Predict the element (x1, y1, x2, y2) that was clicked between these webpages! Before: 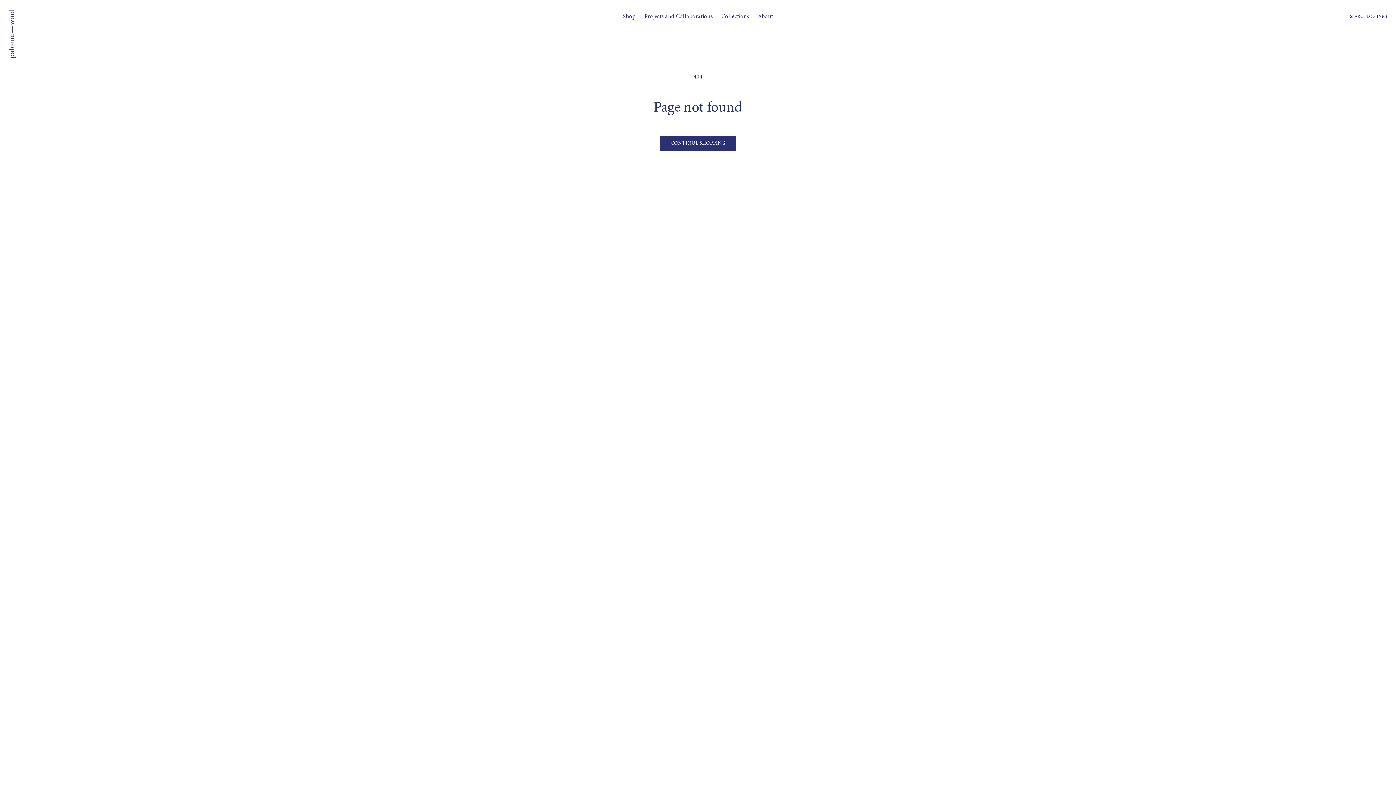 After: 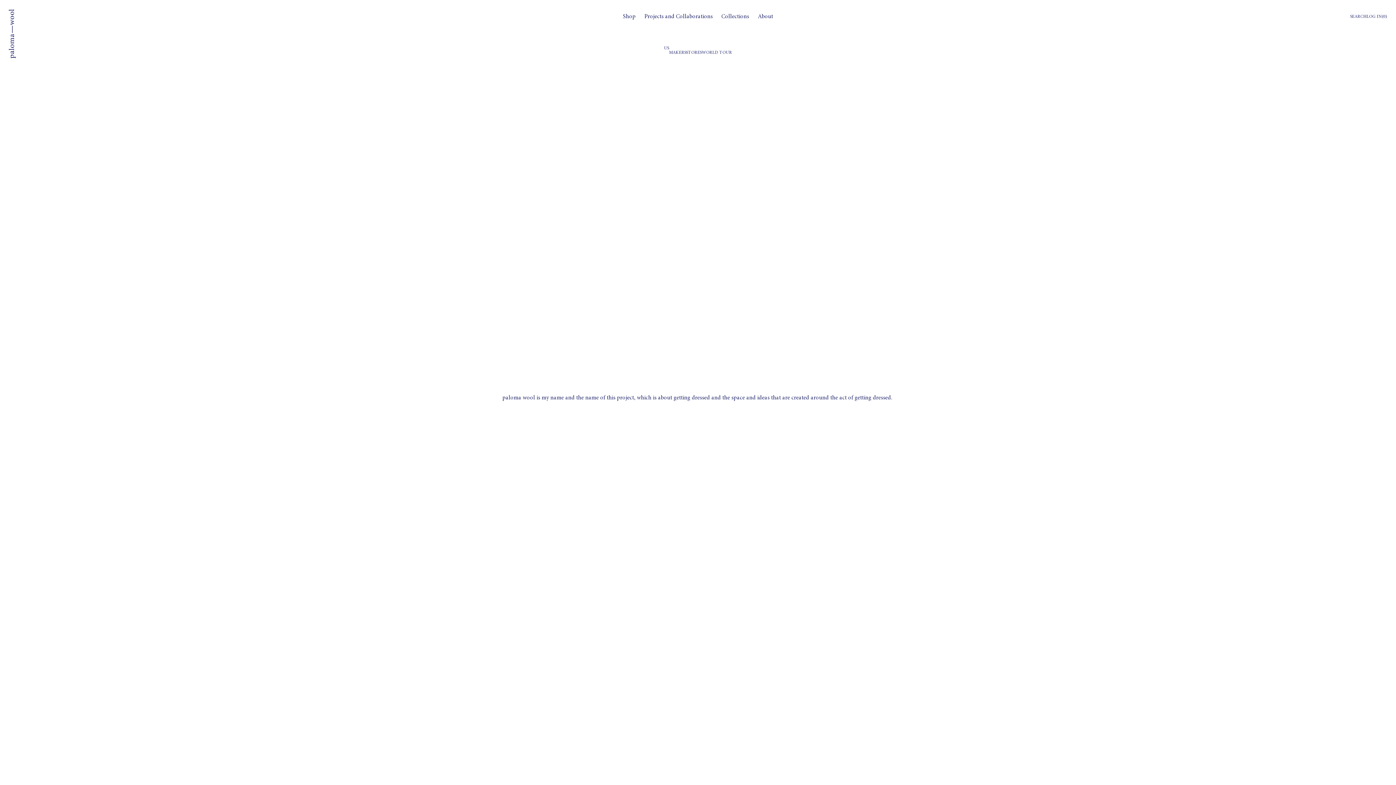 Action: label: About bbox: (753, 8, 777, 24)